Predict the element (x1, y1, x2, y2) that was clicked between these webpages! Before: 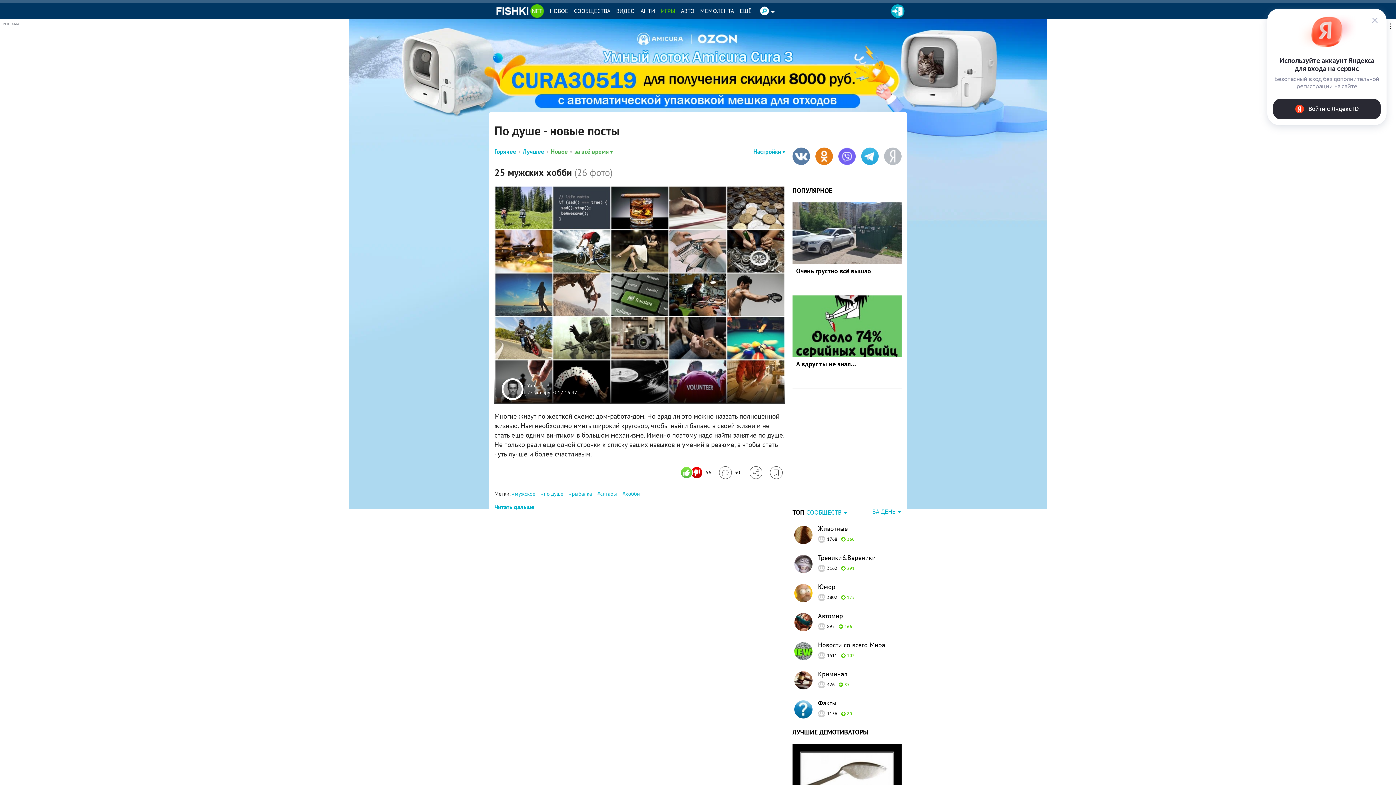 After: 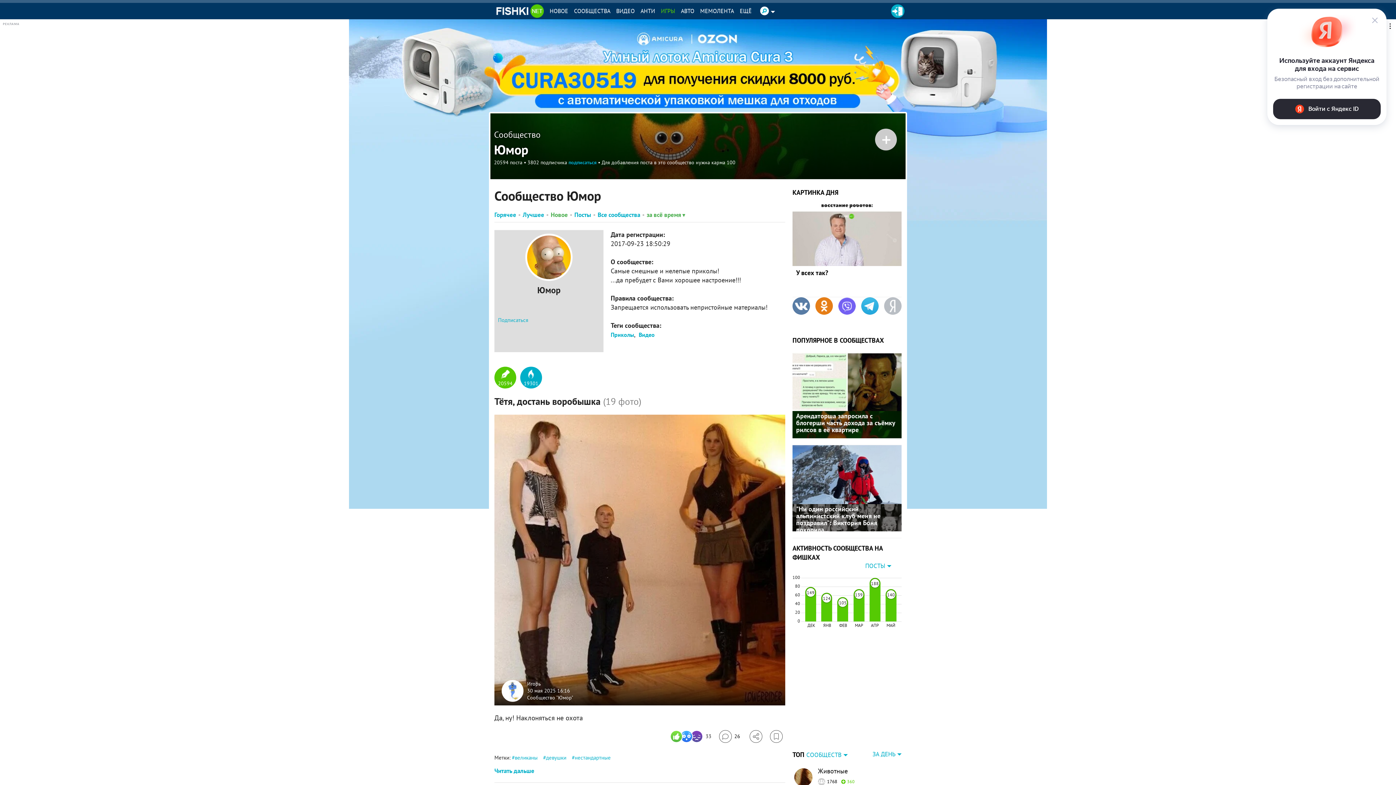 Action: label: Юмор bbox: (818, 582, 901, 591)